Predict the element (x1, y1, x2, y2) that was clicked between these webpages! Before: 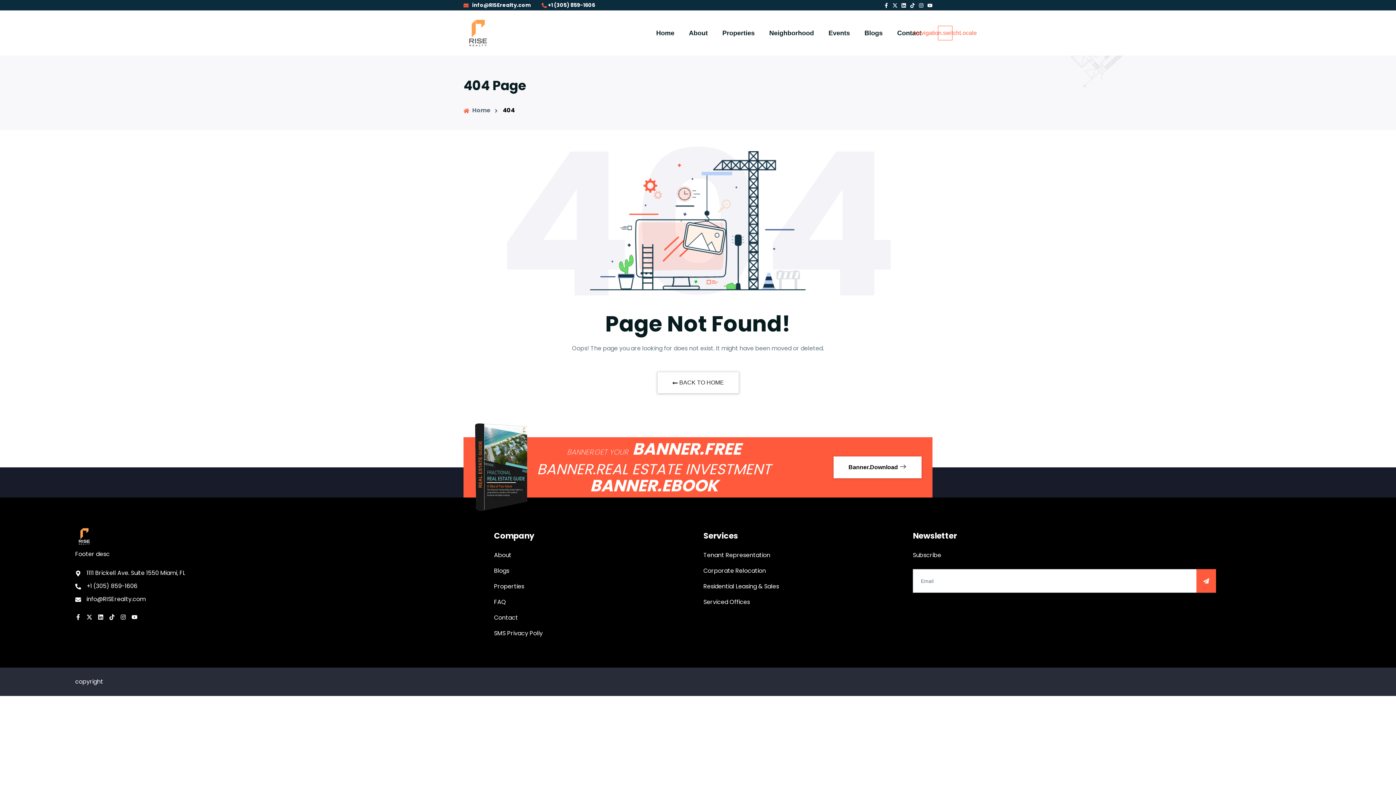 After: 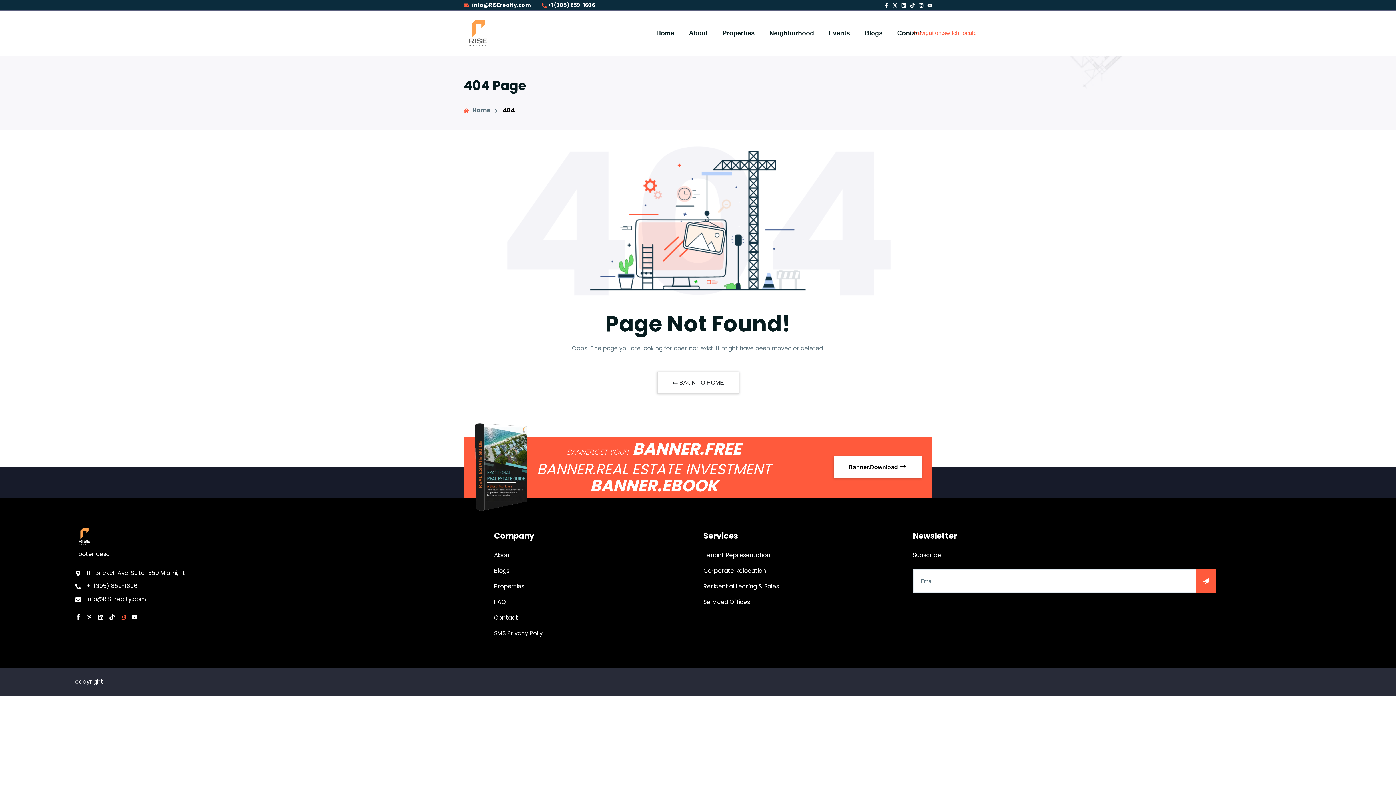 Action: bbox: (120, 612, 126, 621)